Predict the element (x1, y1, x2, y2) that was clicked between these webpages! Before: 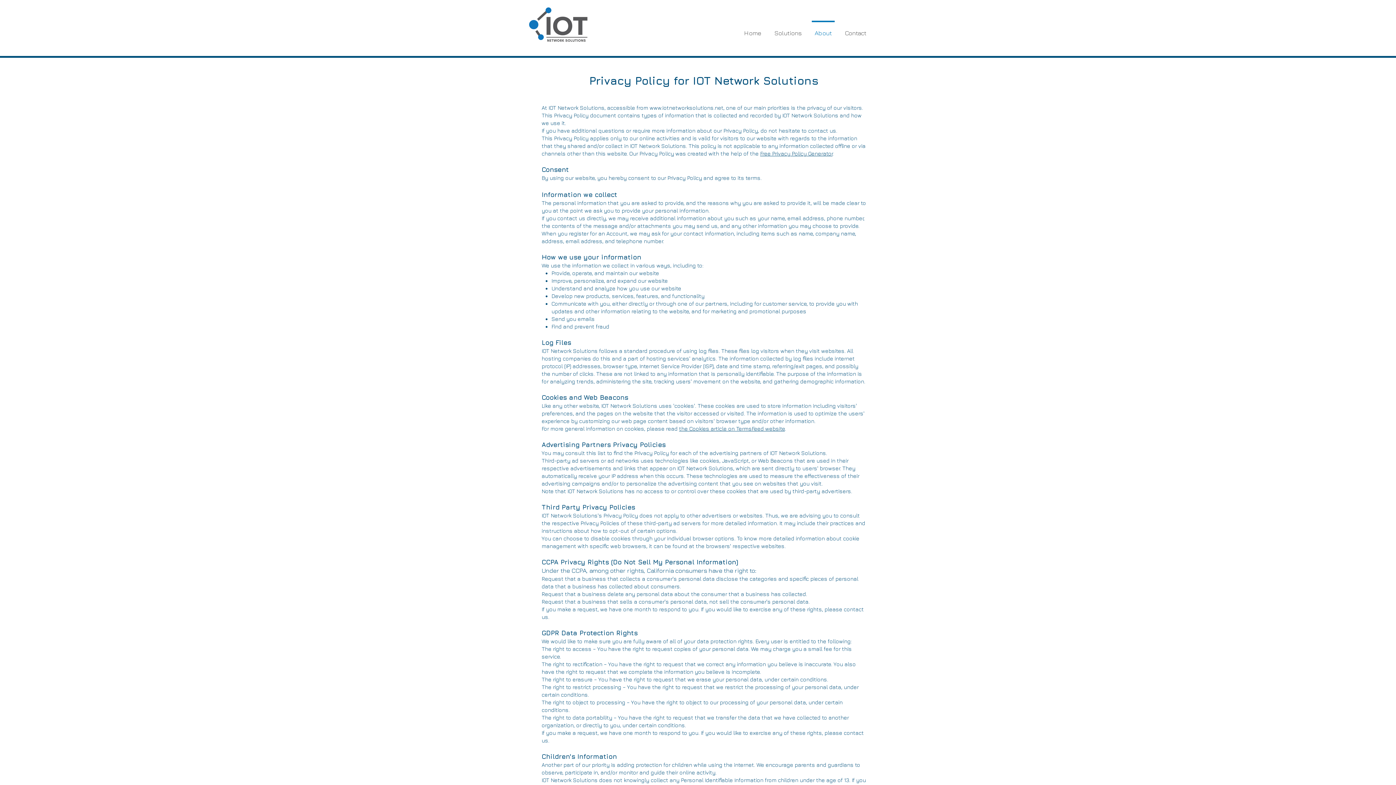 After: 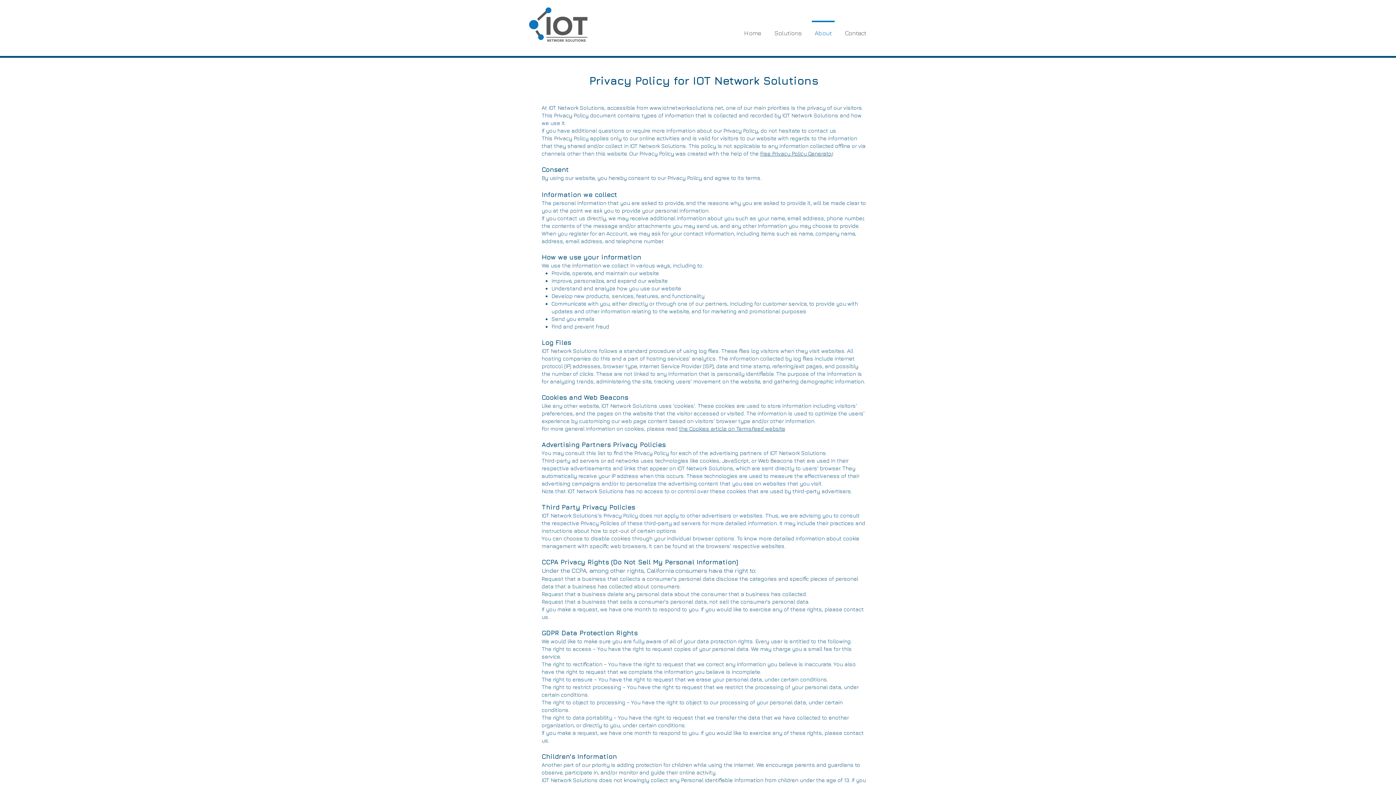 Action: label: Solutions bbox: (768, 20, 808, 38)